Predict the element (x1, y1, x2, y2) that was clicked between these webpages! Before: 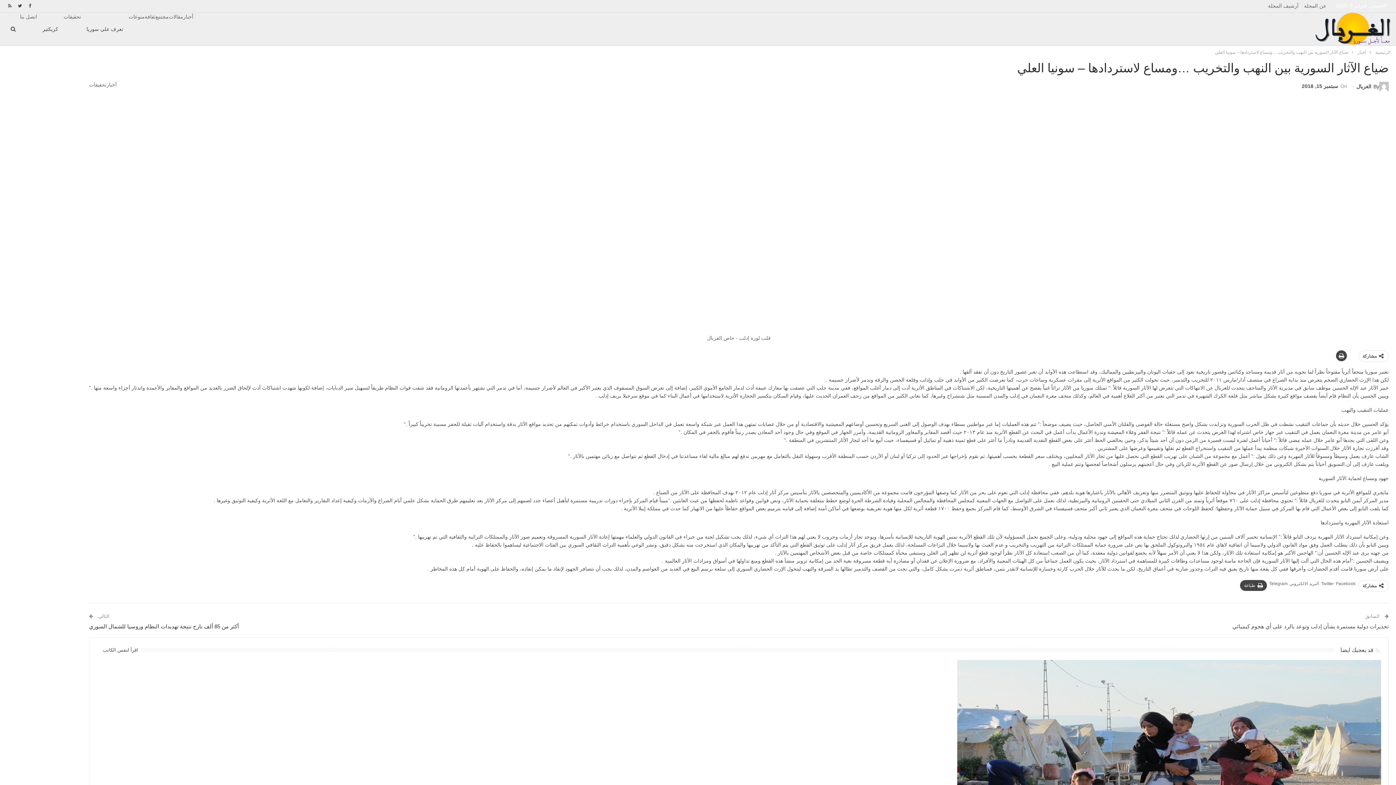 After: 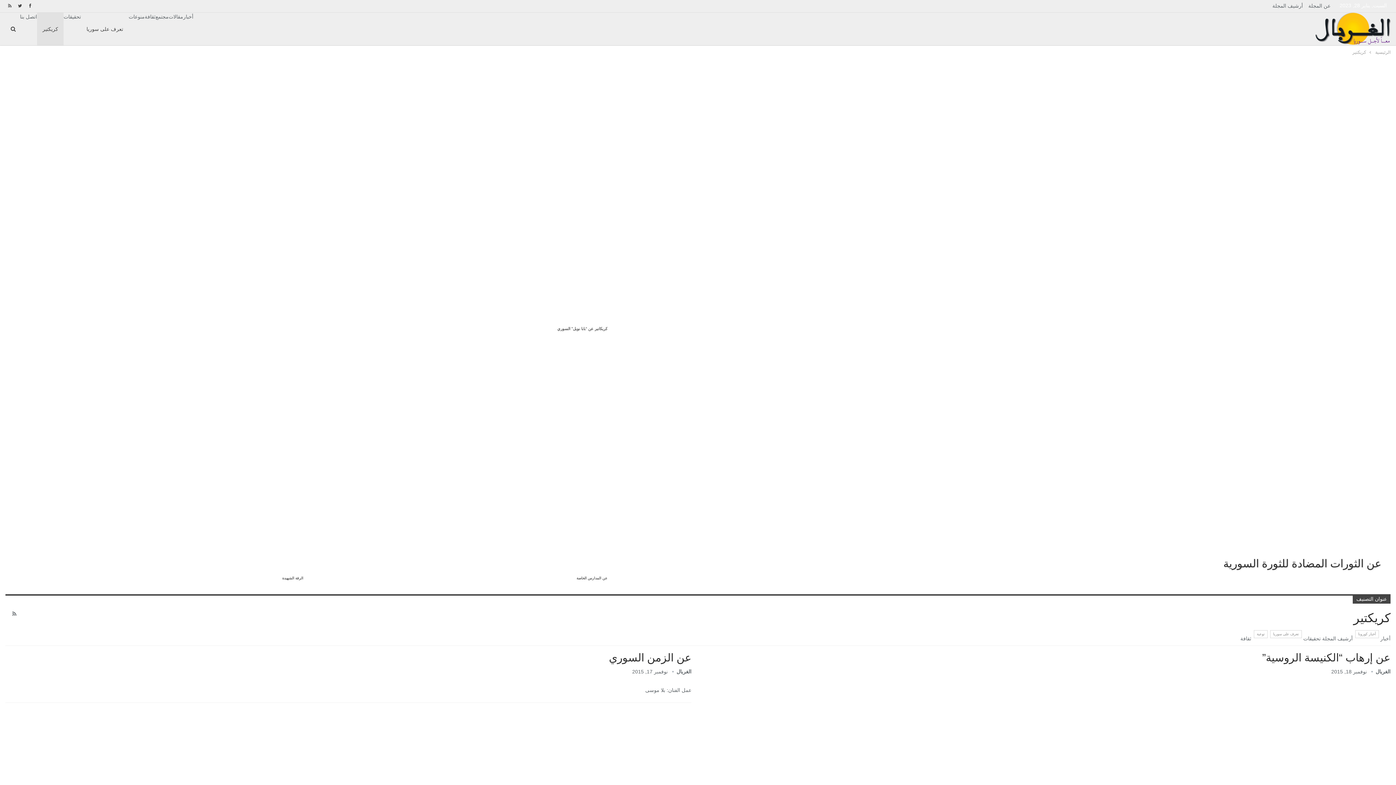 Action: bbox: (37, 12, 63, 45) label: كريكتير